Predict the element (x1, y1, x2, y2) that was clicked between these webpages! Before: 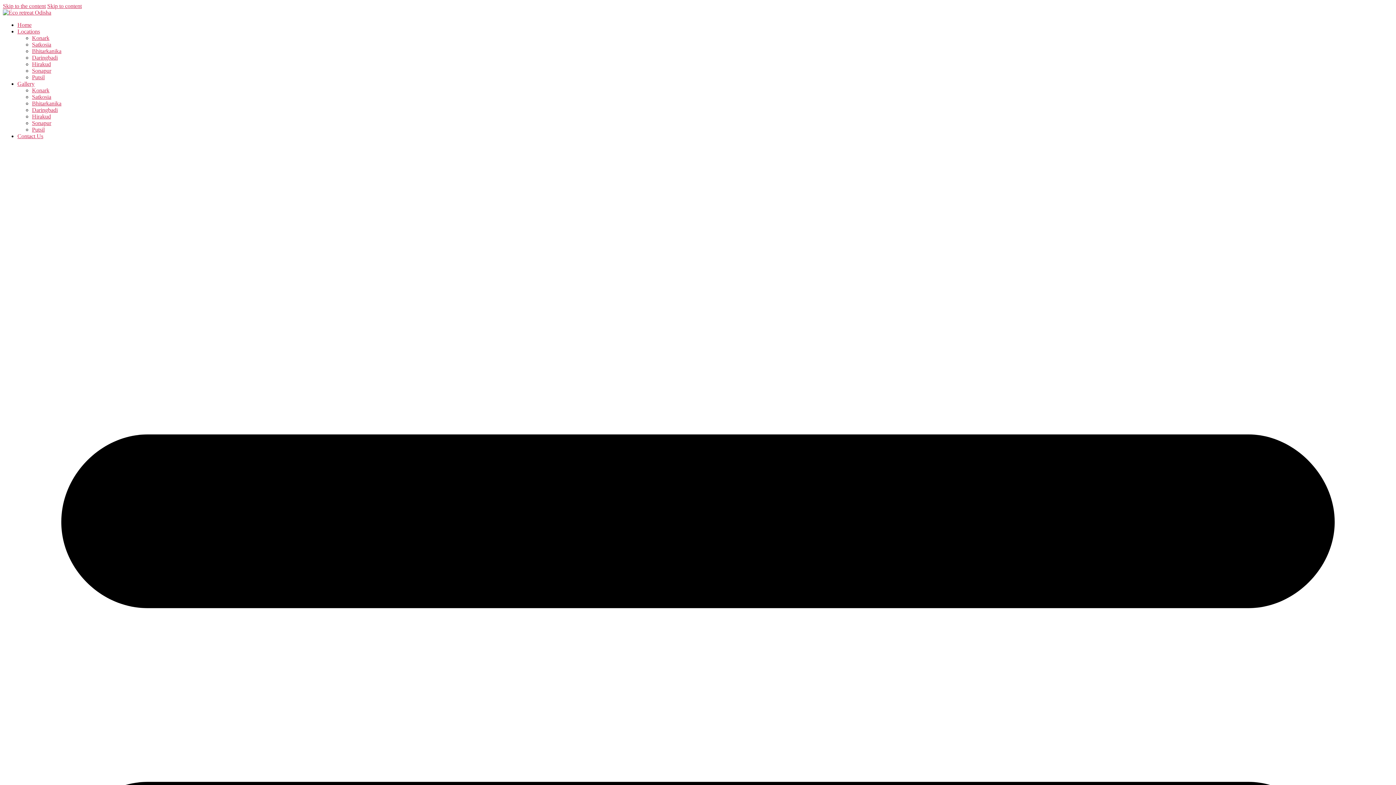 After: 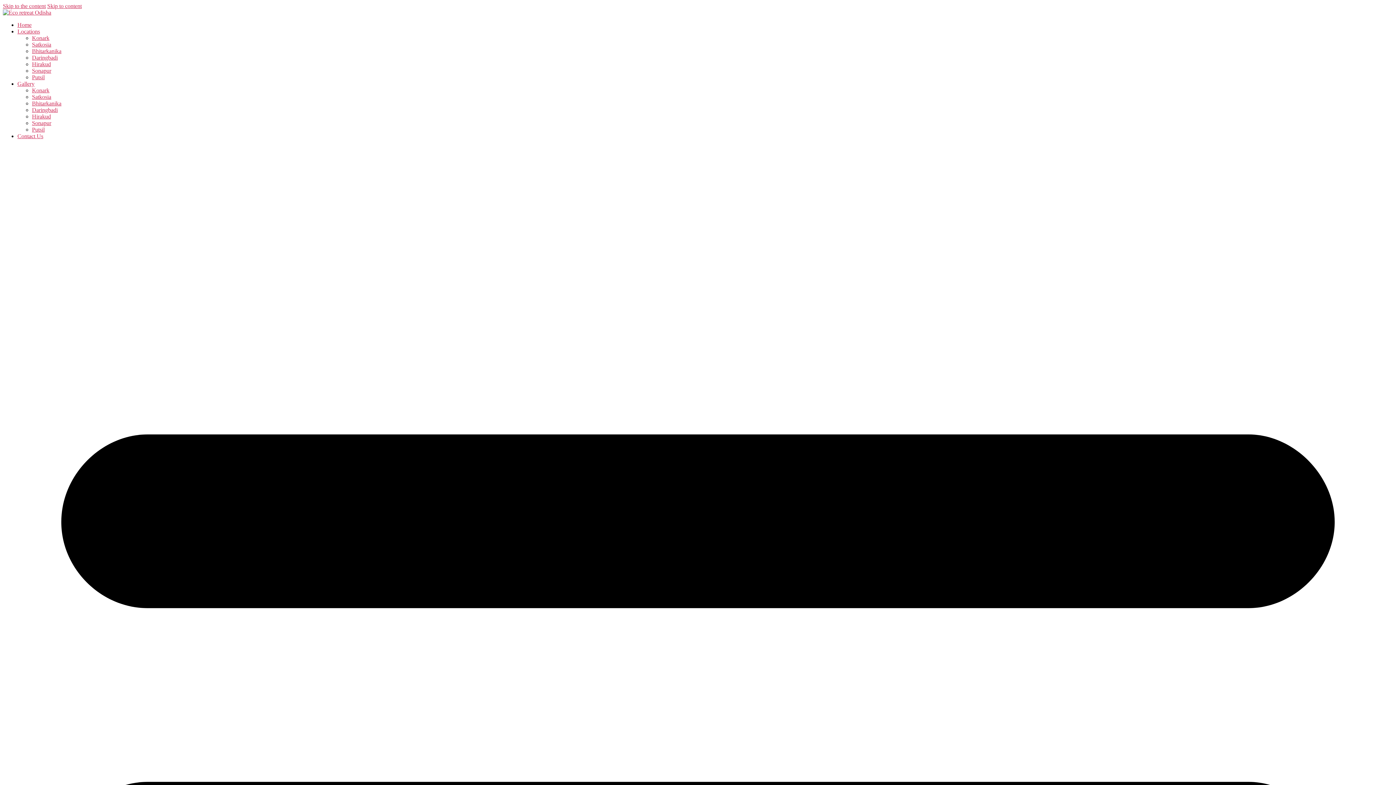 Action: label: Putsil bbox: (32, 126, 44, 132)